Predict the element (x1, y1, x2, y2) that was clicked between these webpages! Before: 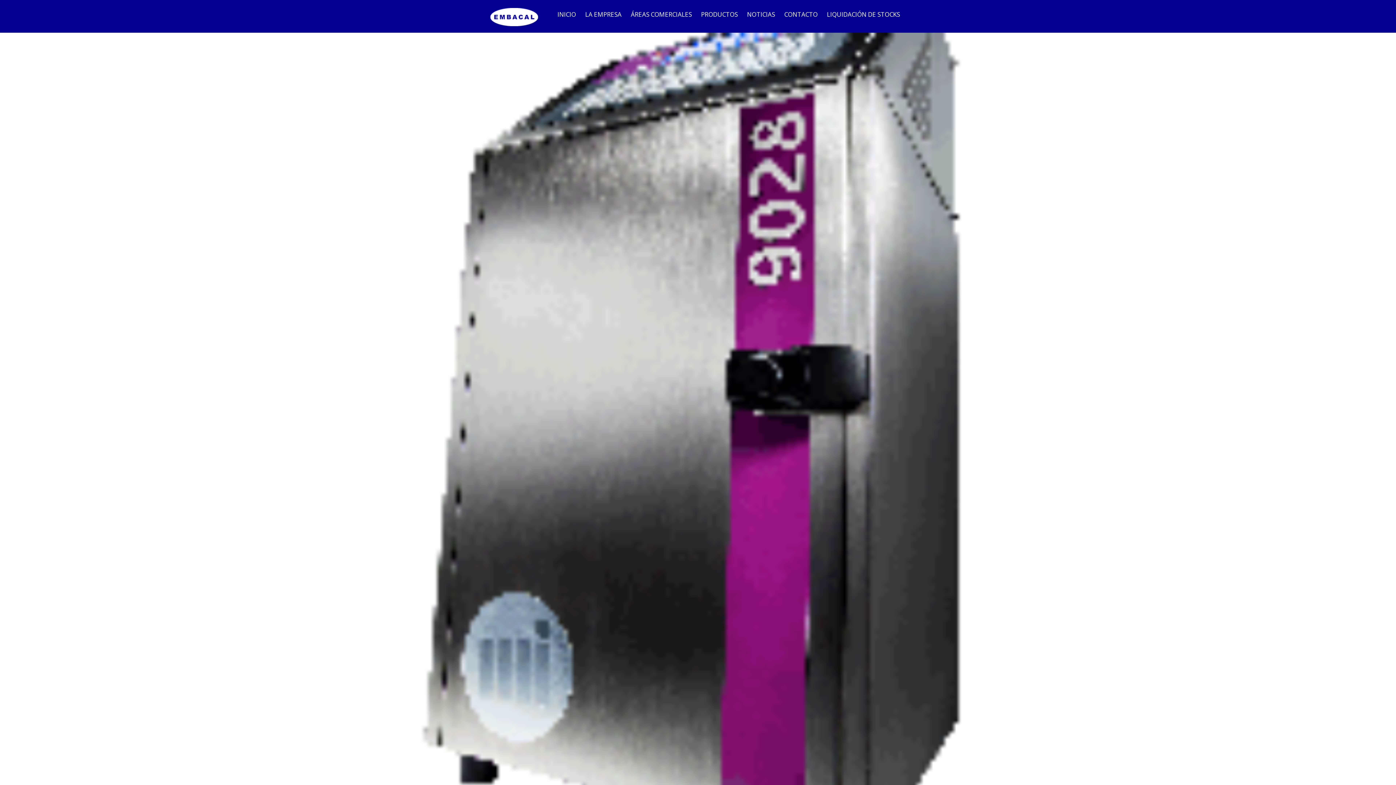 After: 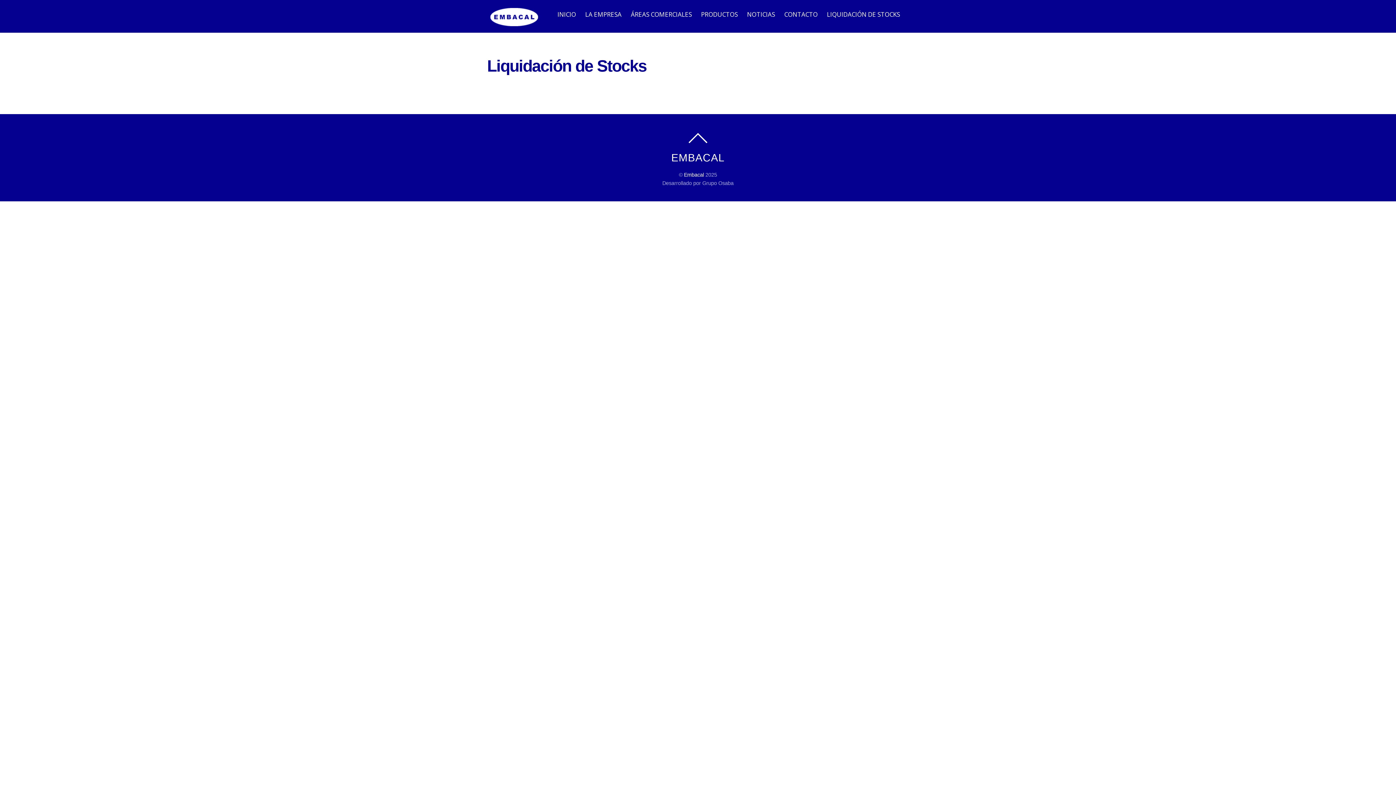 Action: label: LIQUIDACIÓN DE STOCKS bbox: (823, 6, 903, 22)